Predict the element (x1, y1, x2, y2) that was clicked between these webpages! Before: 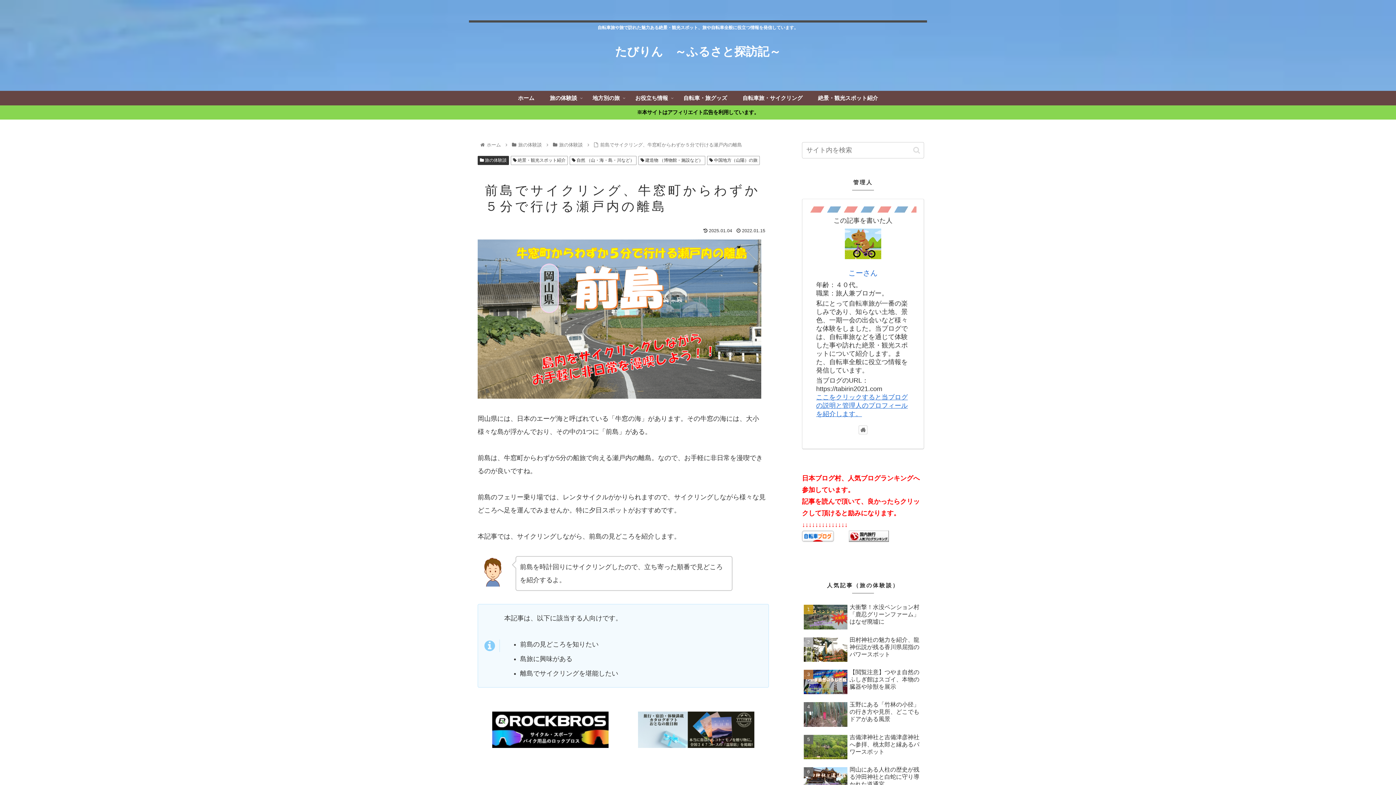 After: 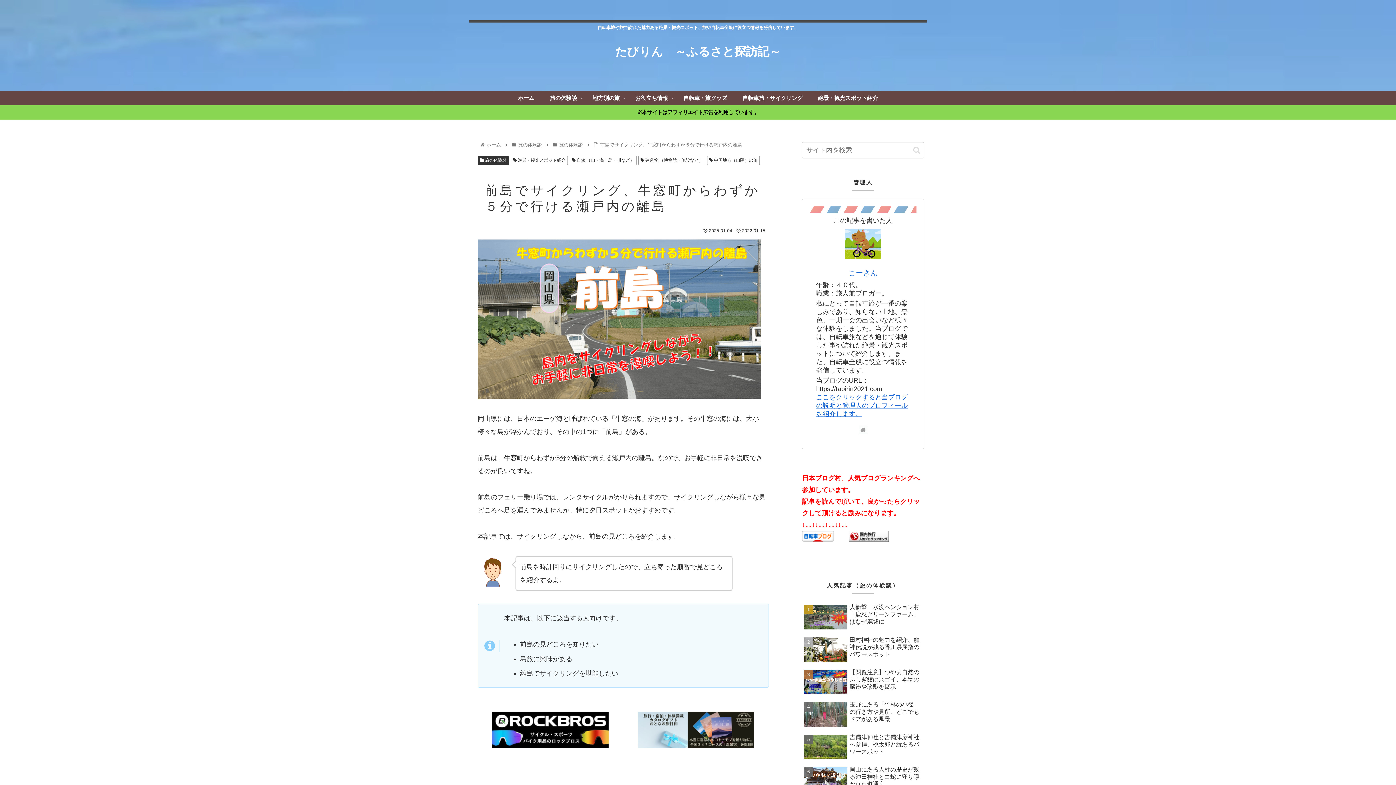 Action: bbox: (858, 425, 867, 434)